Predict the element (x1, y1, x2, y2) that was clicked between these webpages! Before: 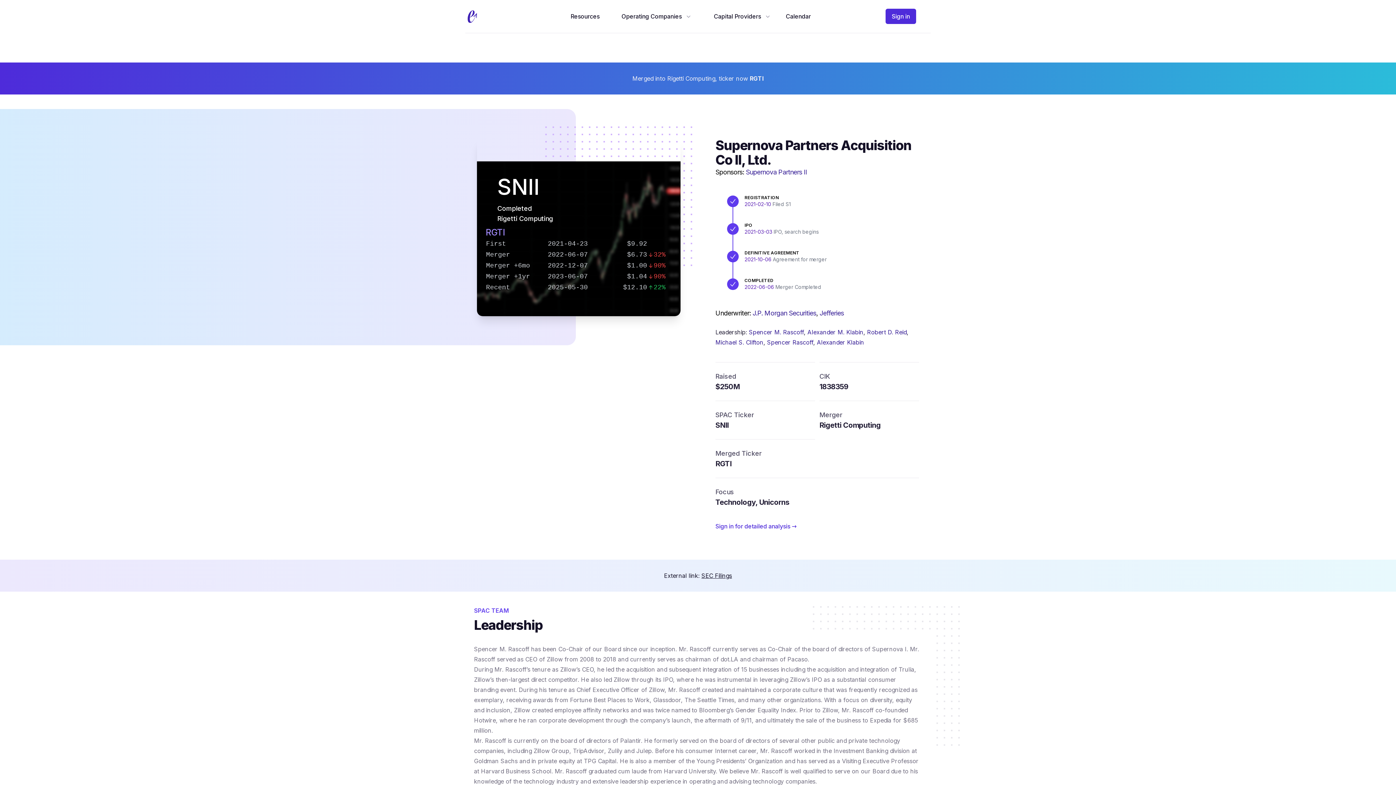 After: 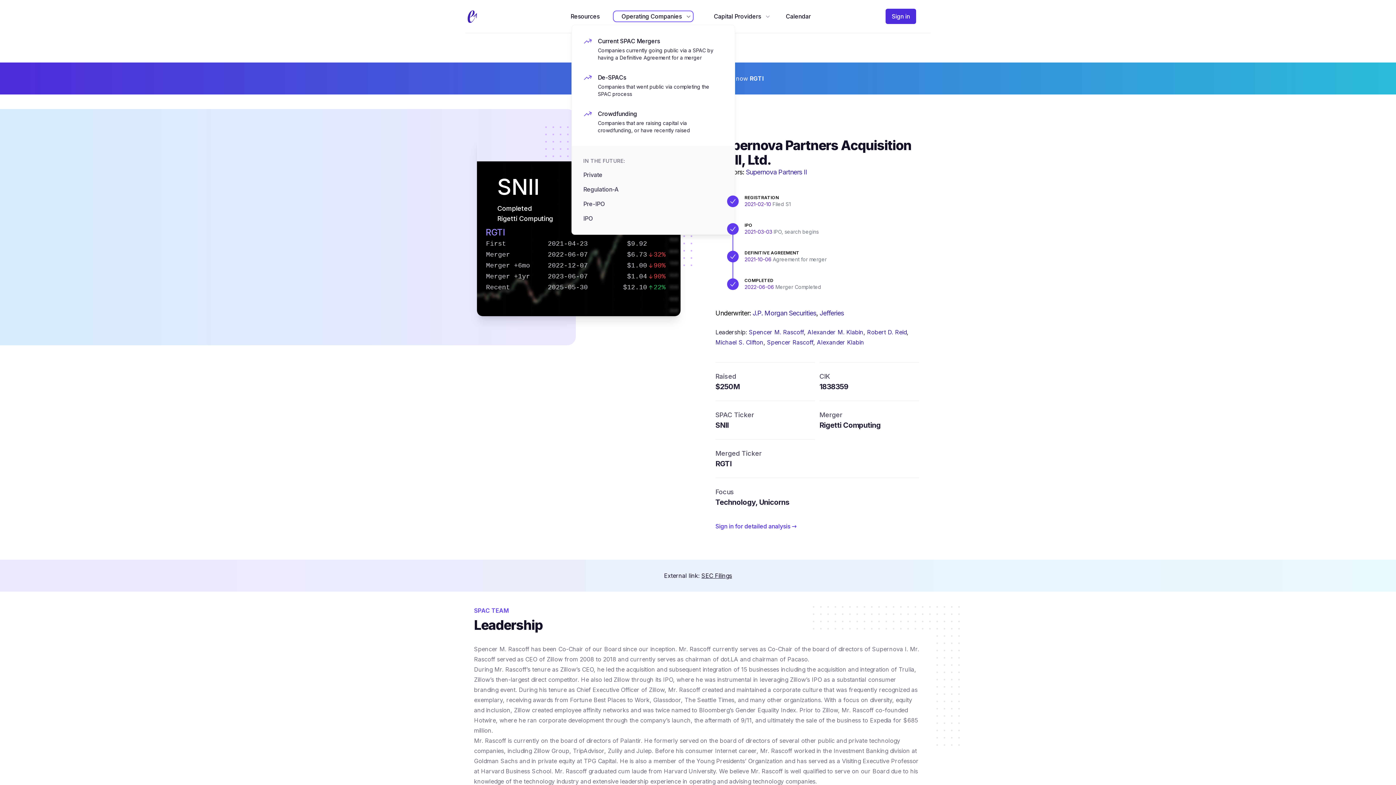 Action: label: Operating Companies bbox: (614, 12, 692, 20)